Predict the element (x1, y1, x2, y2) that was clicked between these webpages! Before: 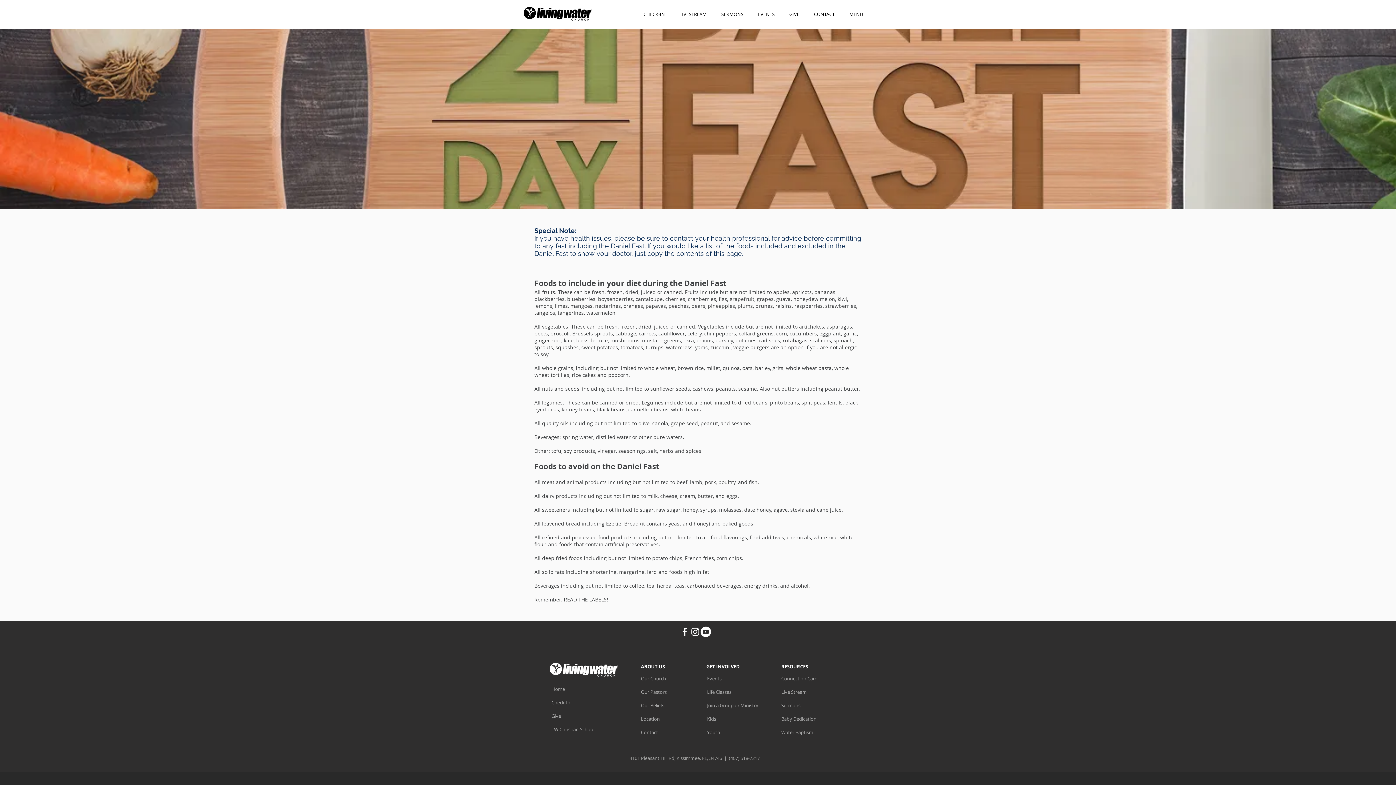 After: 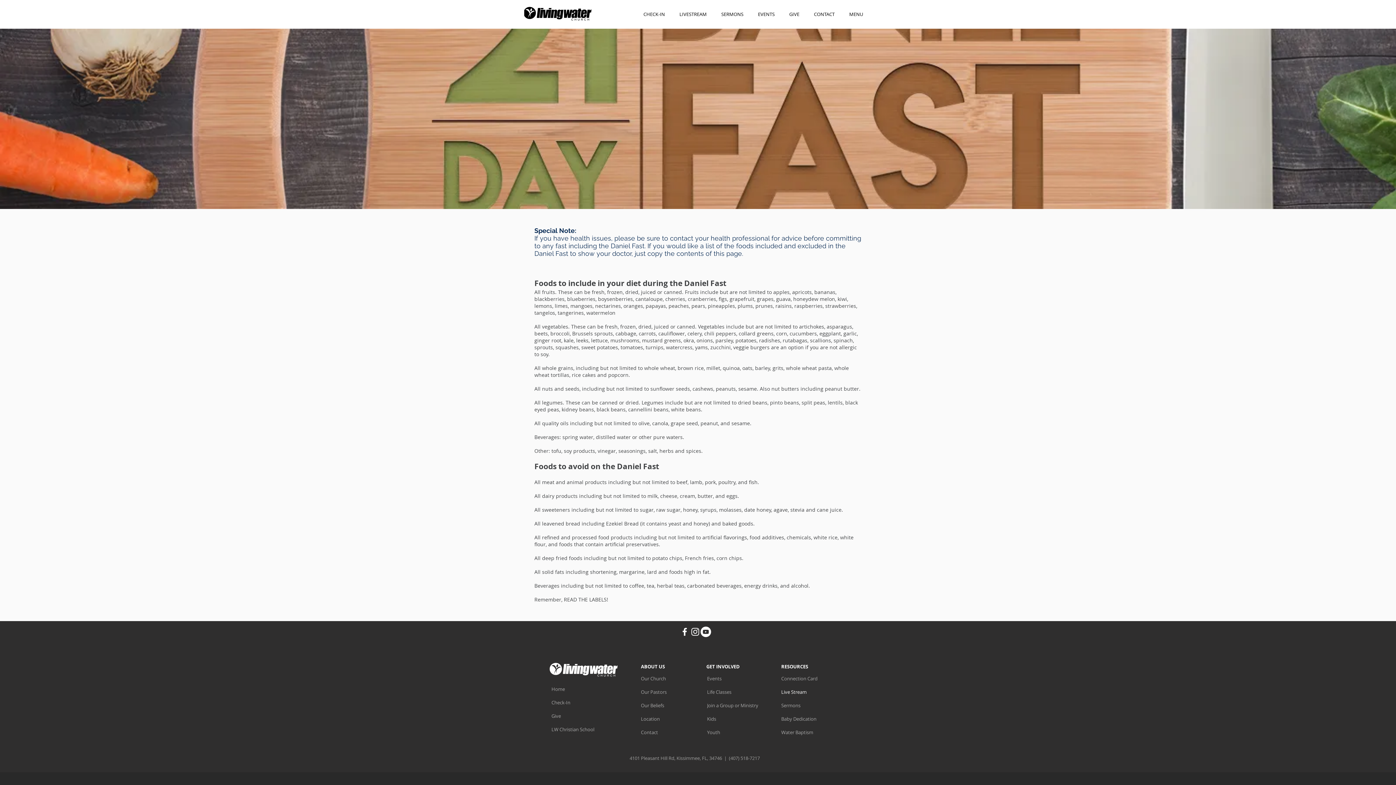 Action: bbox: (780, 686, 832, 697) label: Live Stream